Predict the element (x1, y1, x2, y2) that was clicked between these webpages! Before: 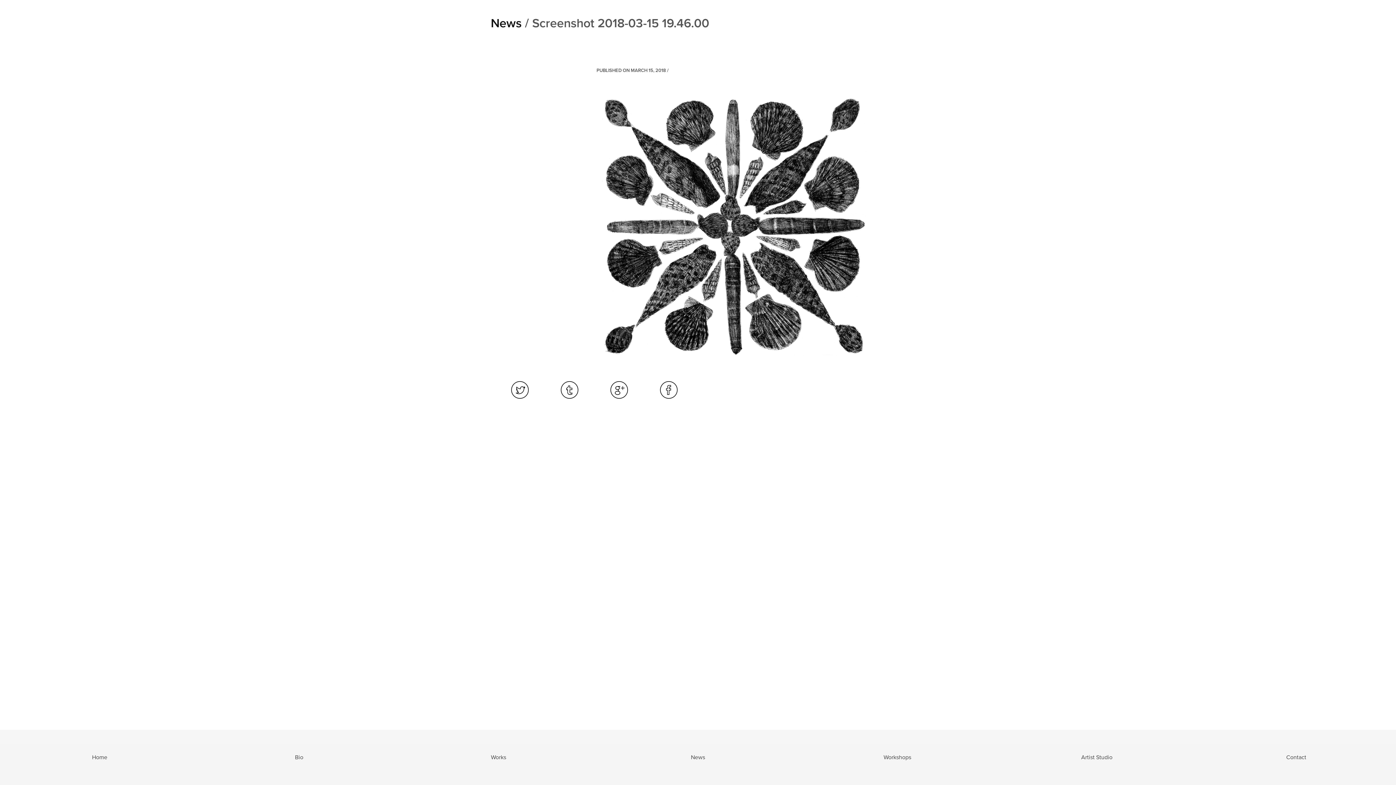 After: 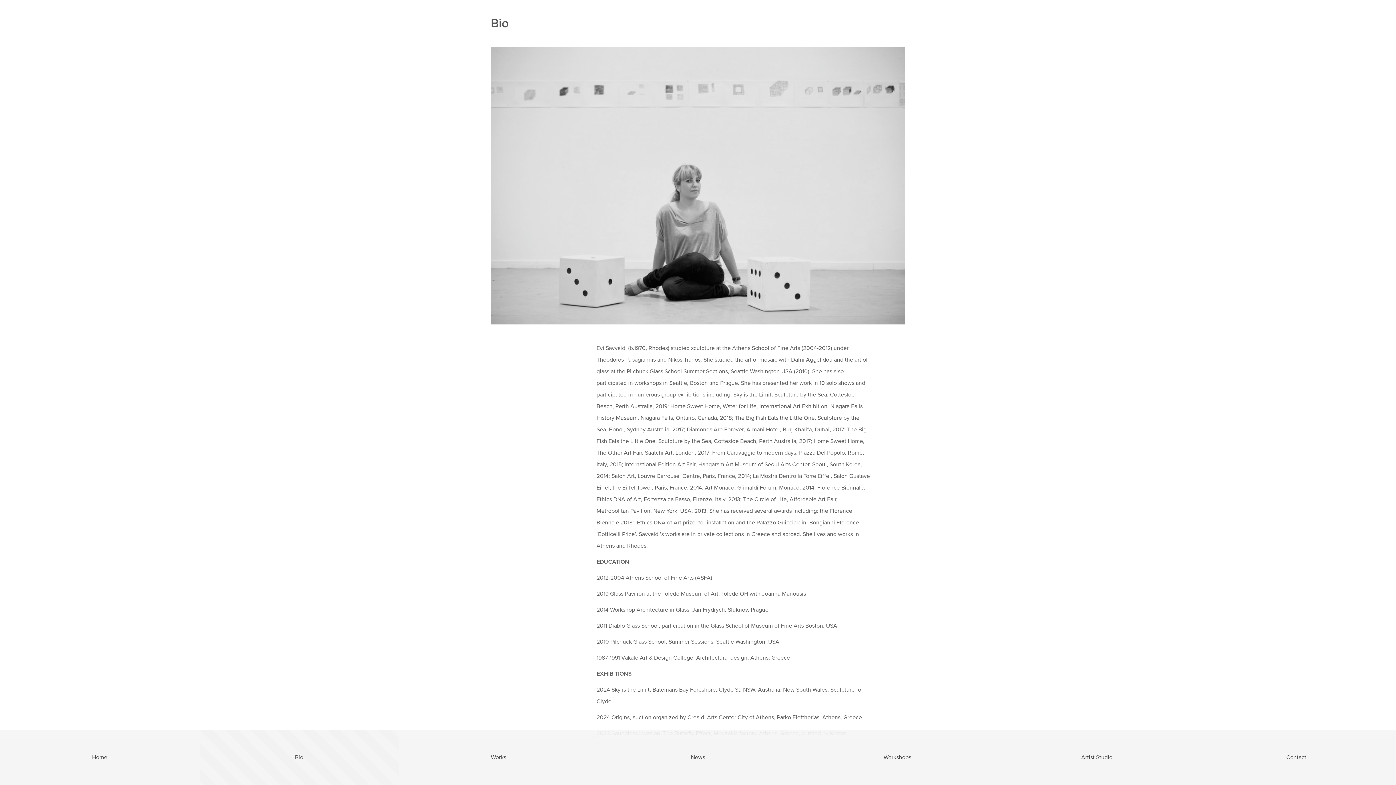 Action: bbox: (199, 730, 398, 785) label: Bio